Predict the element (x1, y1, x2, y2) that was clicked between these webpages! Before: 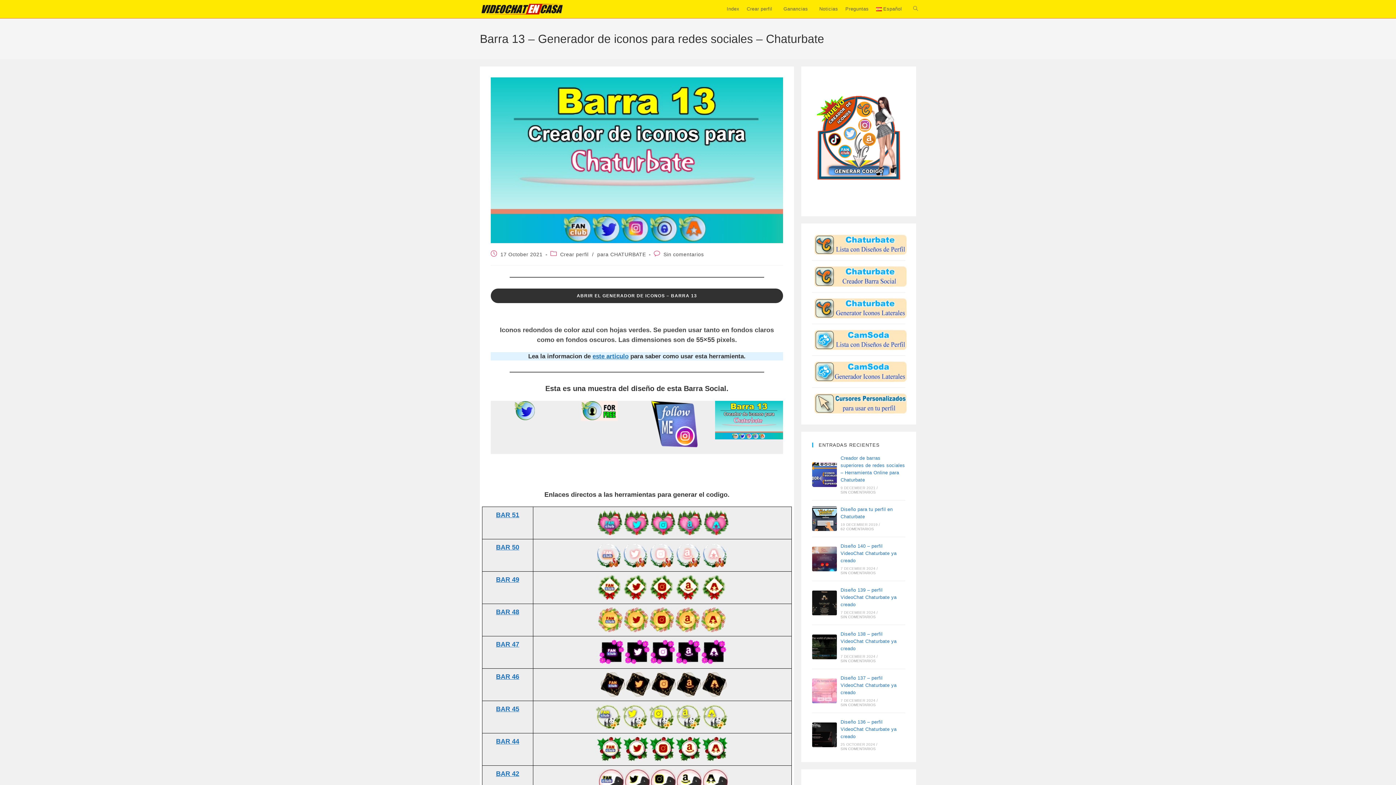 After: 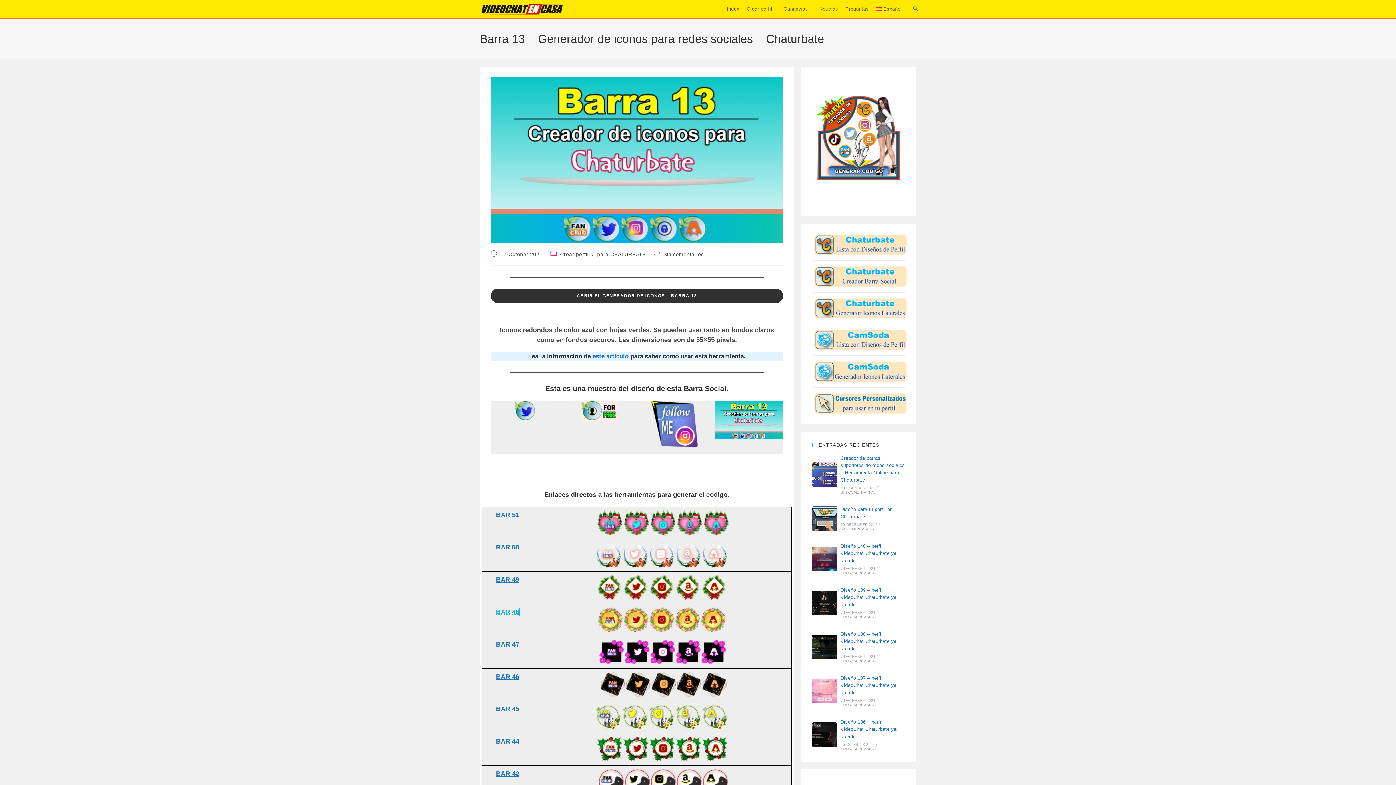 Action: label:  (opens in a new tab) bbox: (496, 608, 519, 615)